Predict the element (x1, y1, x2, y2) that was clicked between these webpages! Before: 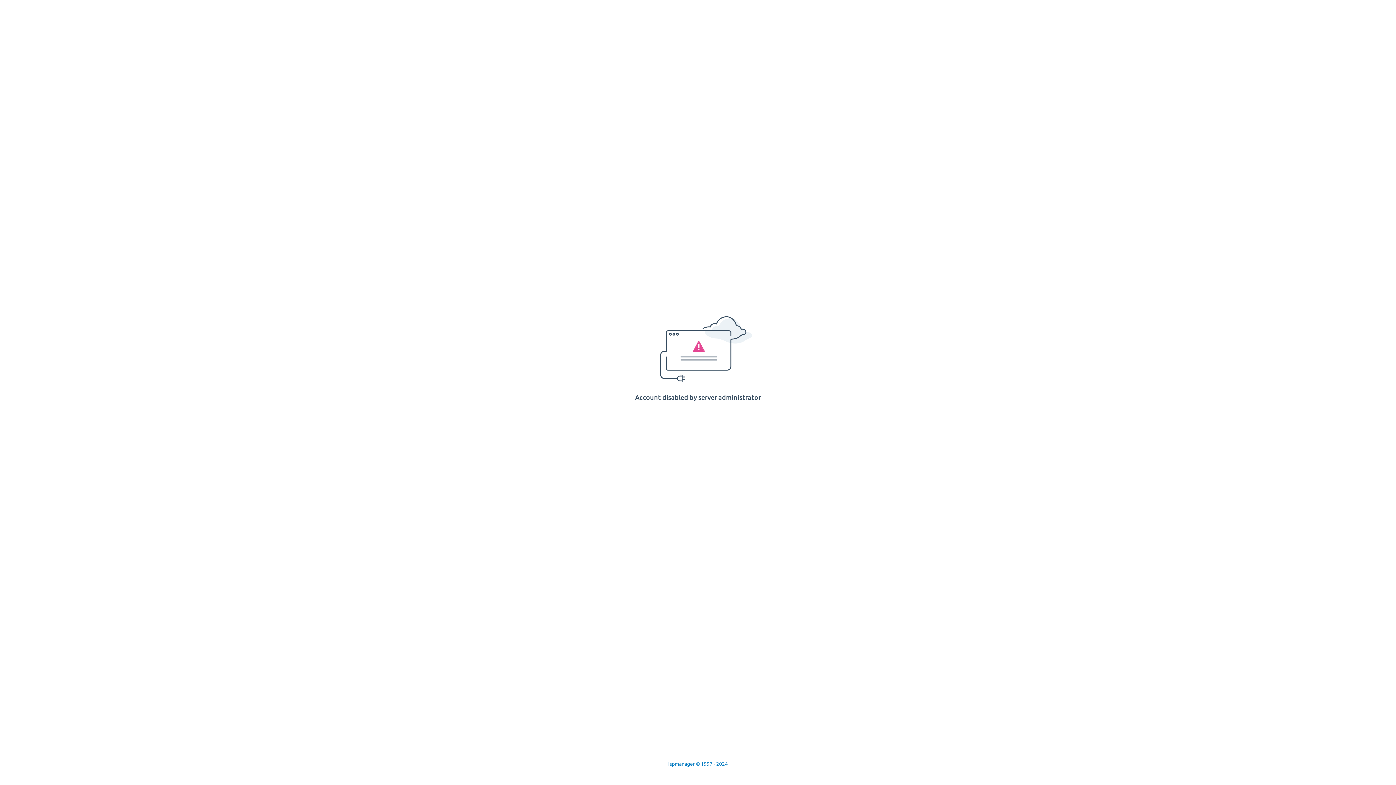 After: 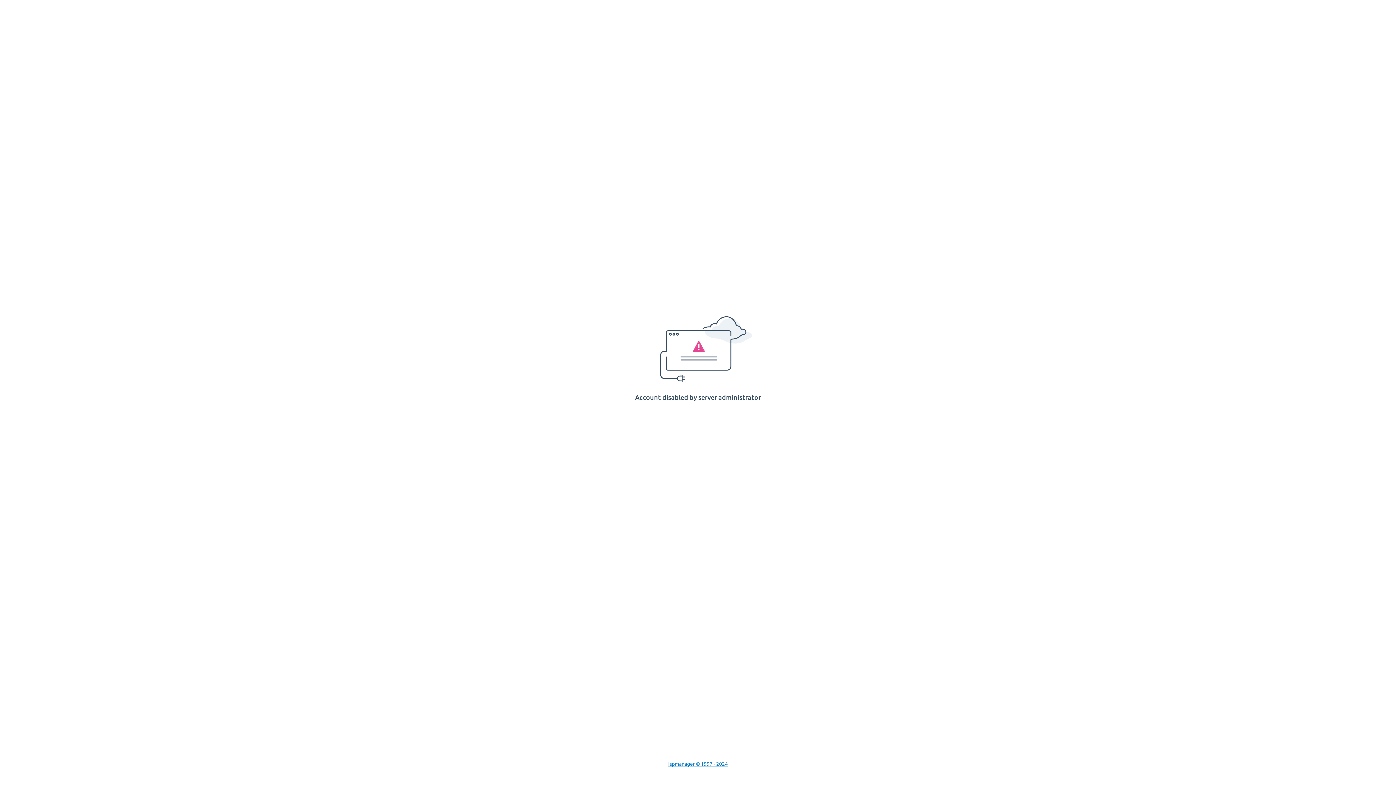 Action: bbox: (668, 761, 728, 767) label: Ispmanager © 1997 - 2024